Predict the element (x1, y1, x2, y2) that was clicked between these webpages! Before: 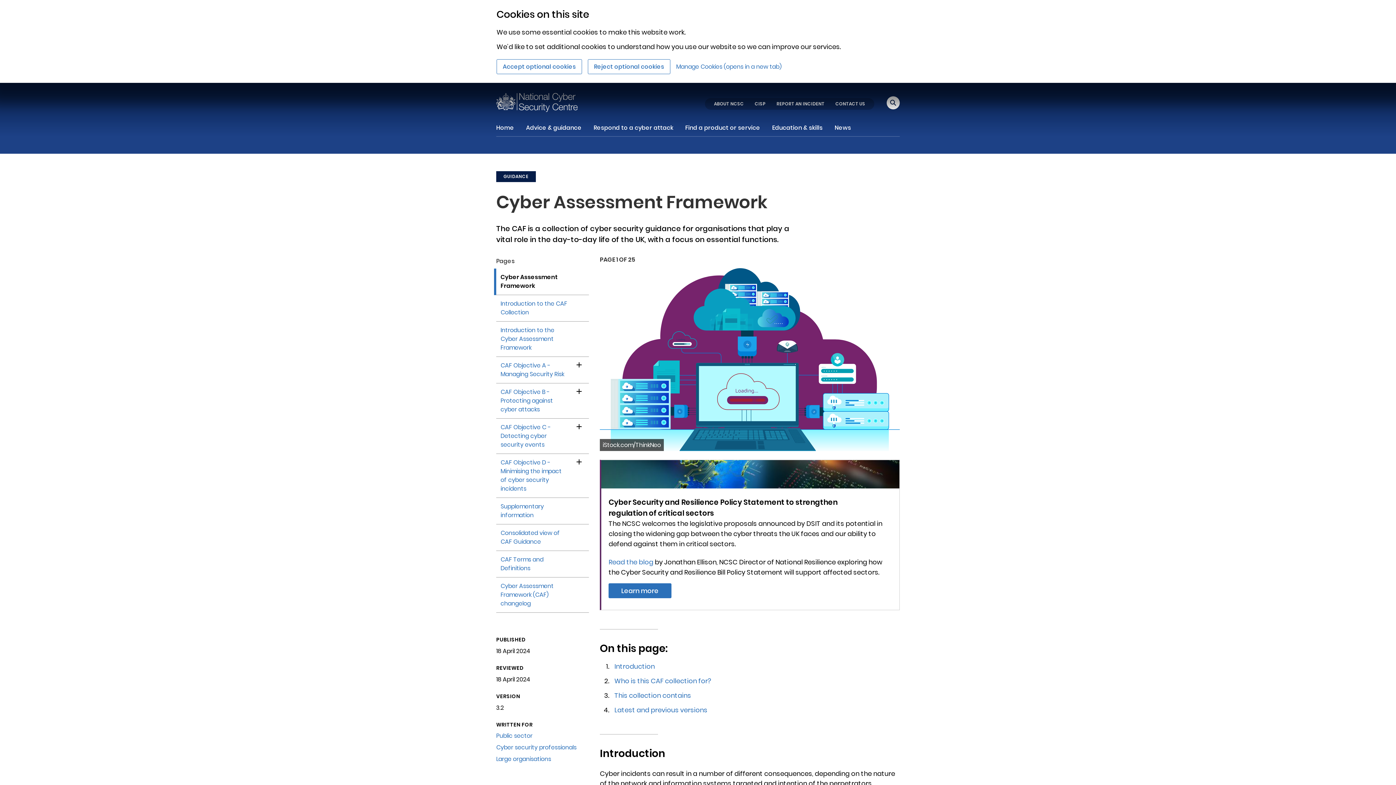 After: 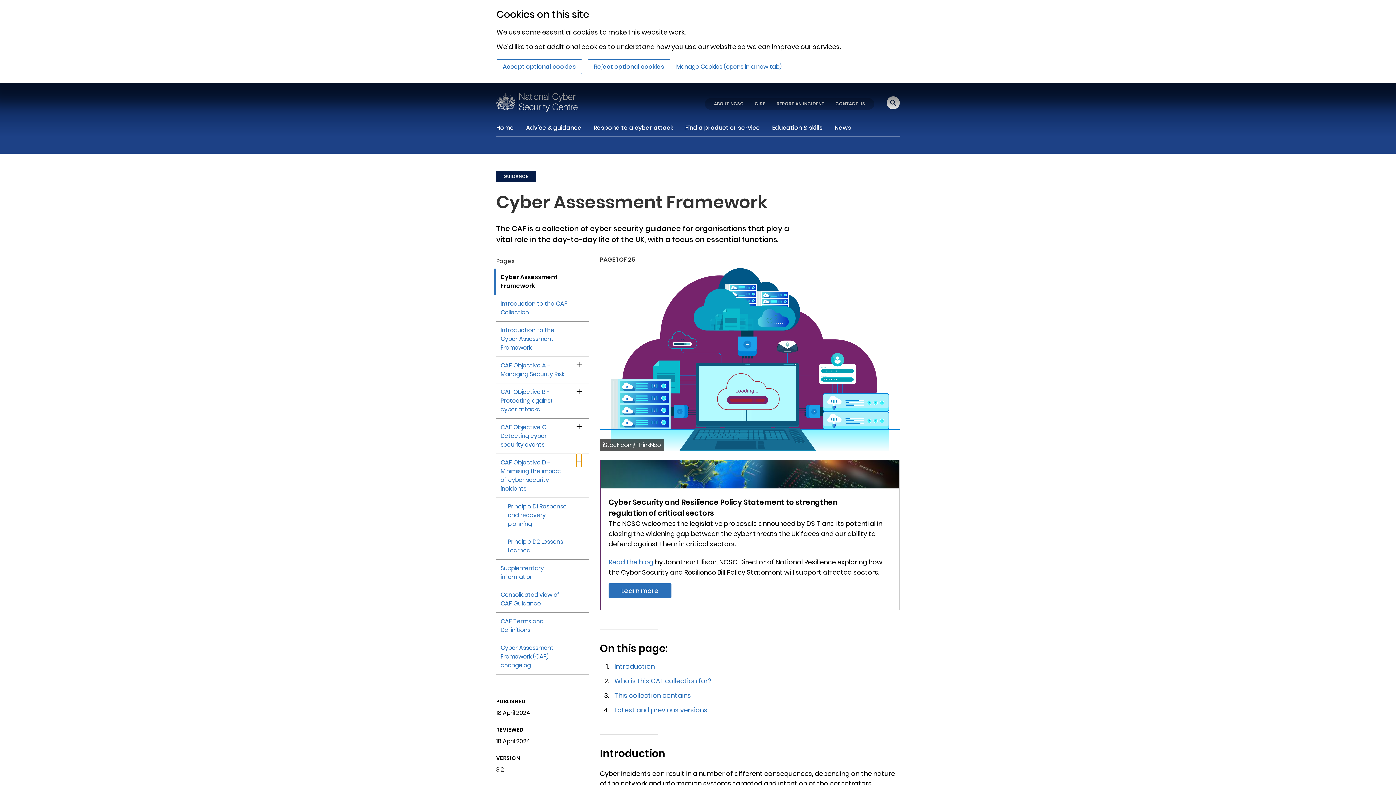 Action: bbox: (576, 454, 581, 467)